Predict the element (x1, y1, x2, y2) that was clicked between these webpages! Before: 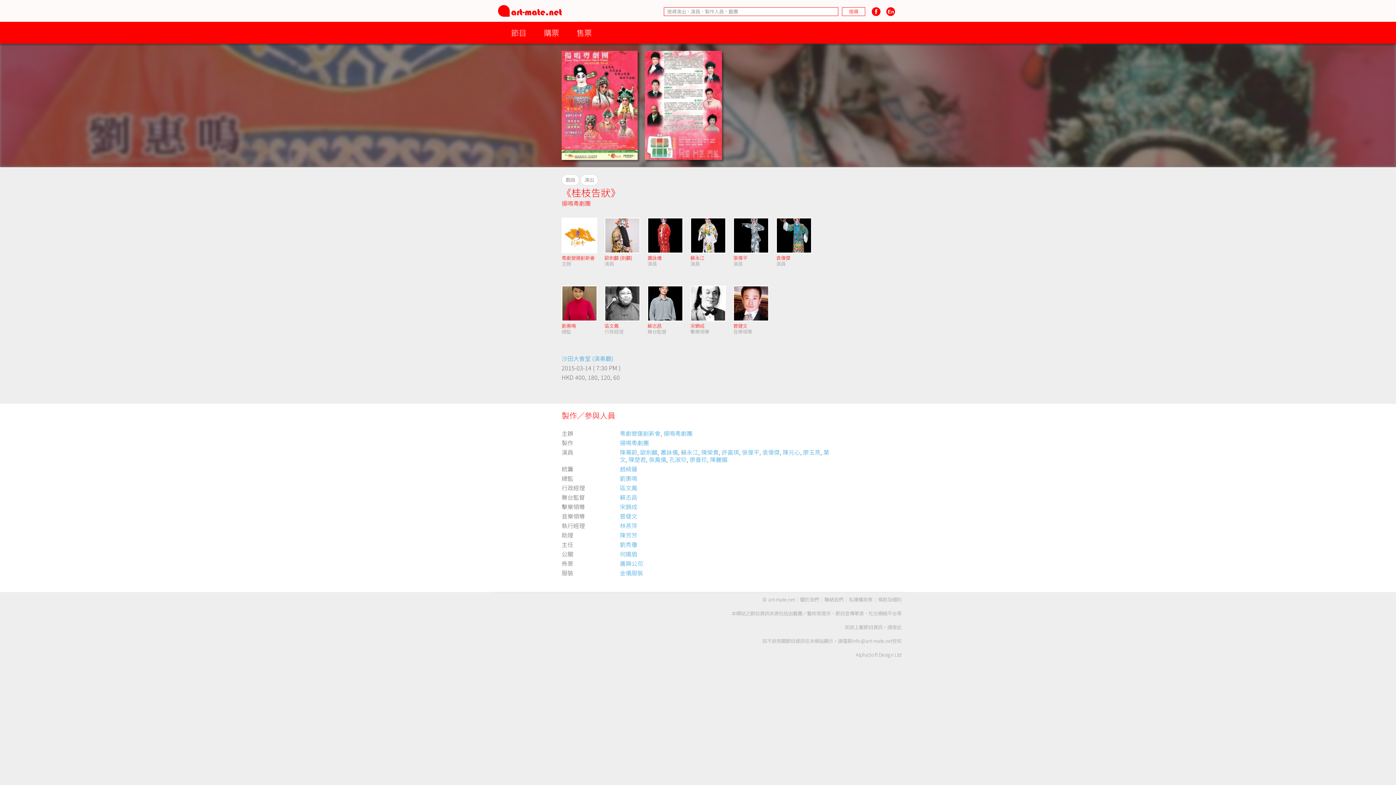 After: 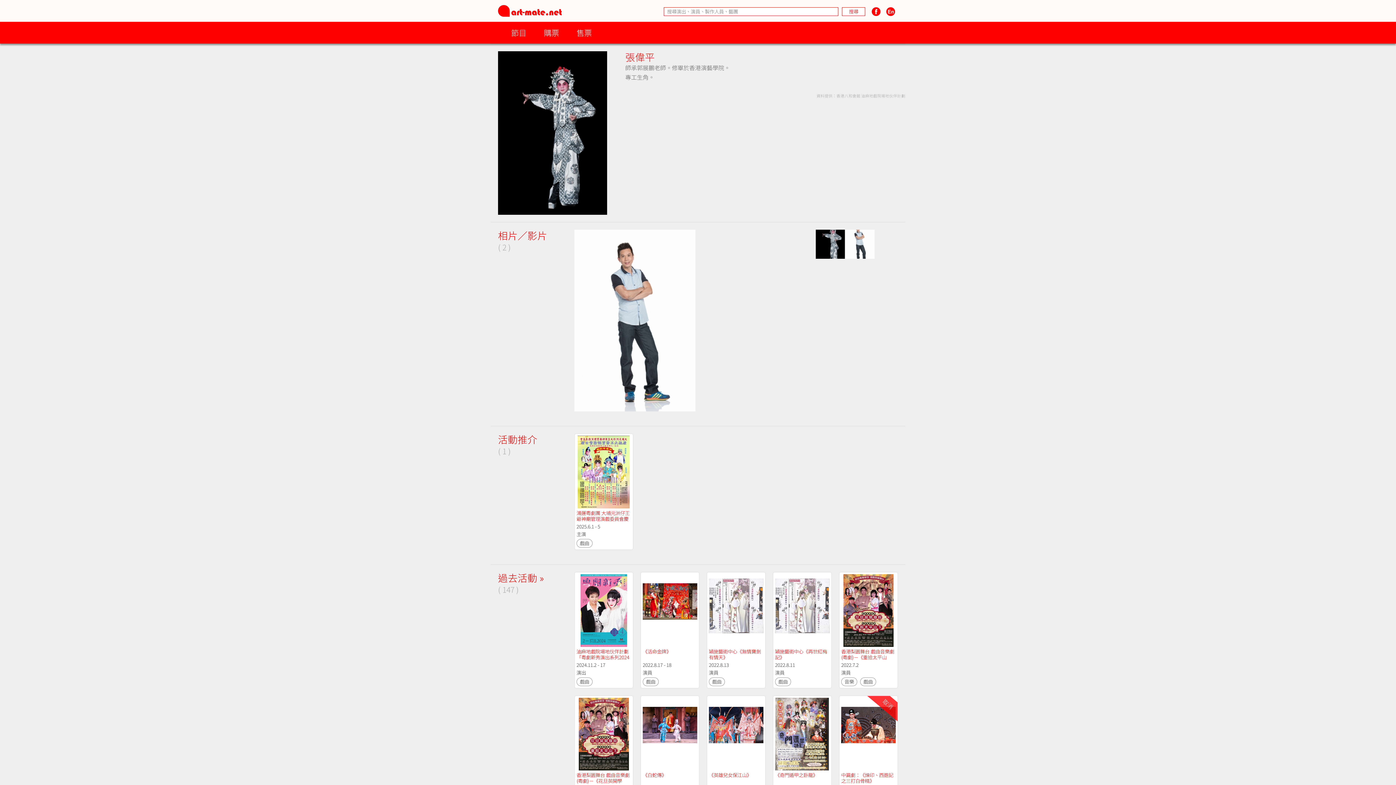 Action: label: 張偉平 bbox: (742, 447, 759, 456)